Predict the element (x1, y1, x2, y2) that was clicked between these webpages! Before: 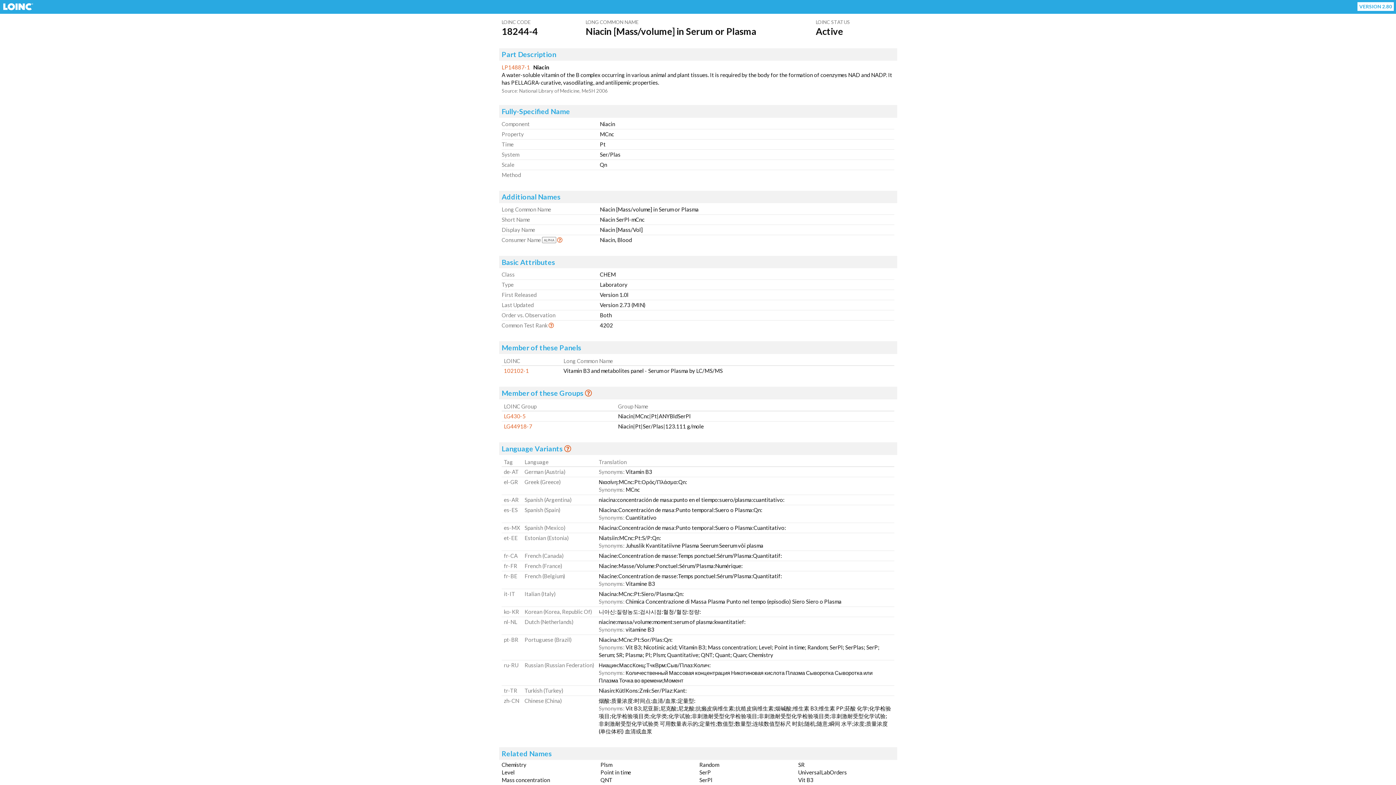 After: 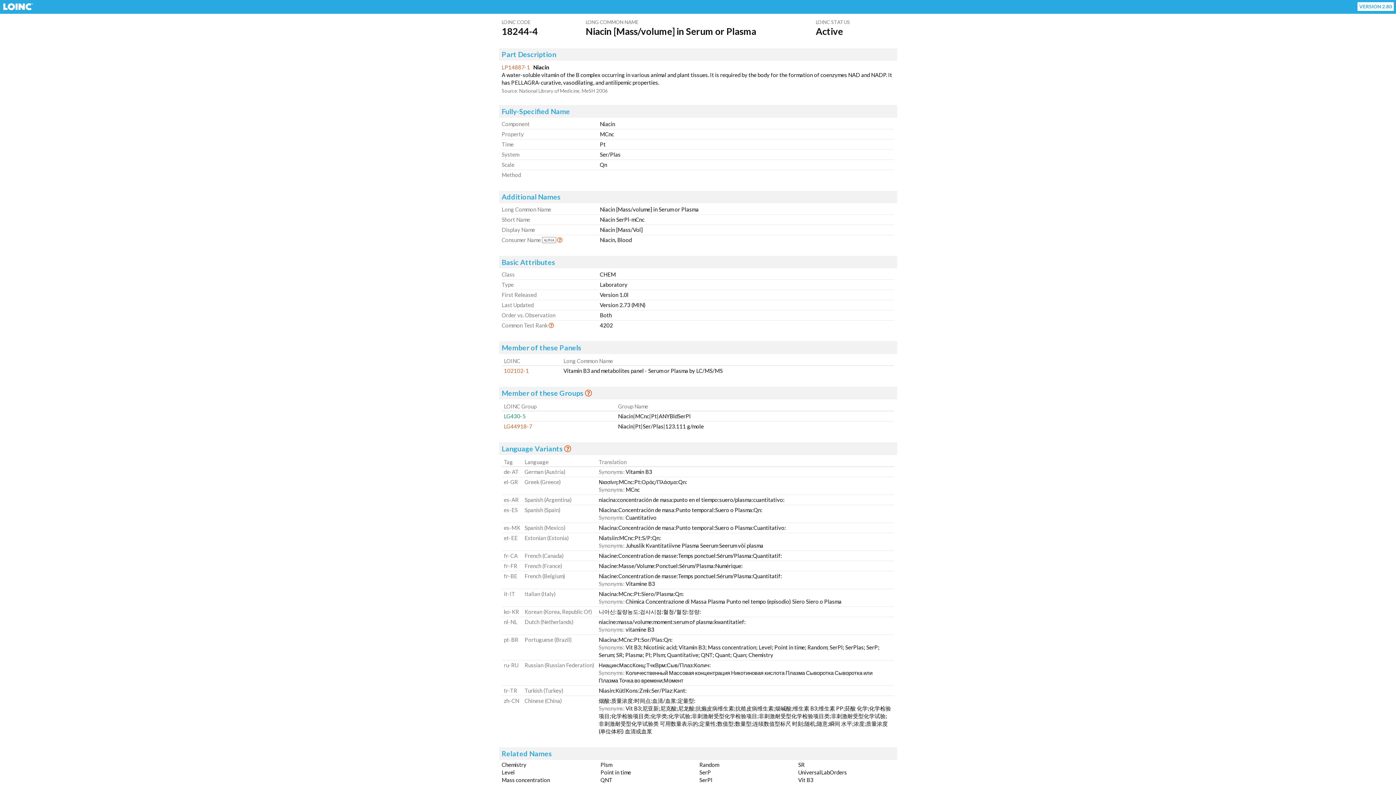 Action: bbox: (504, 413, 525, 419) label: LG430-5